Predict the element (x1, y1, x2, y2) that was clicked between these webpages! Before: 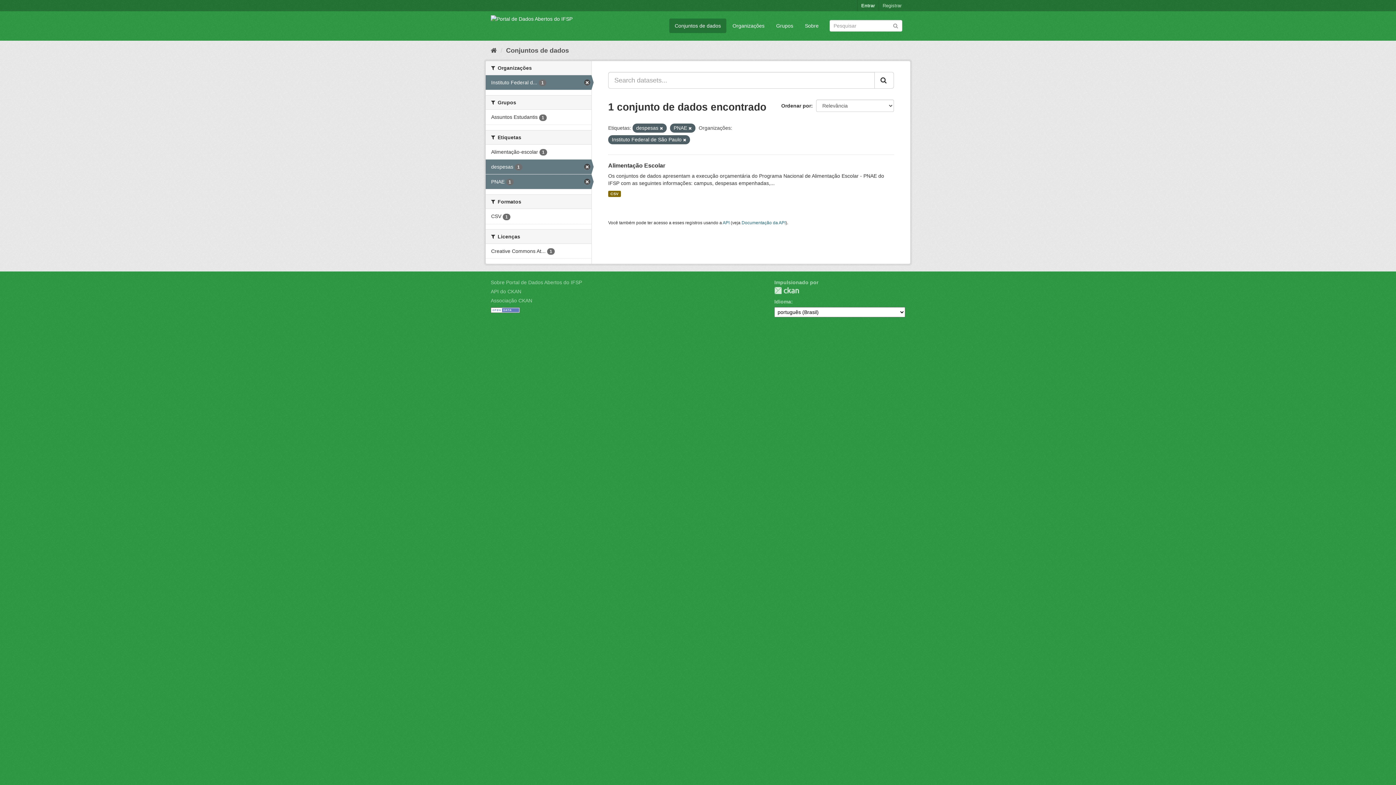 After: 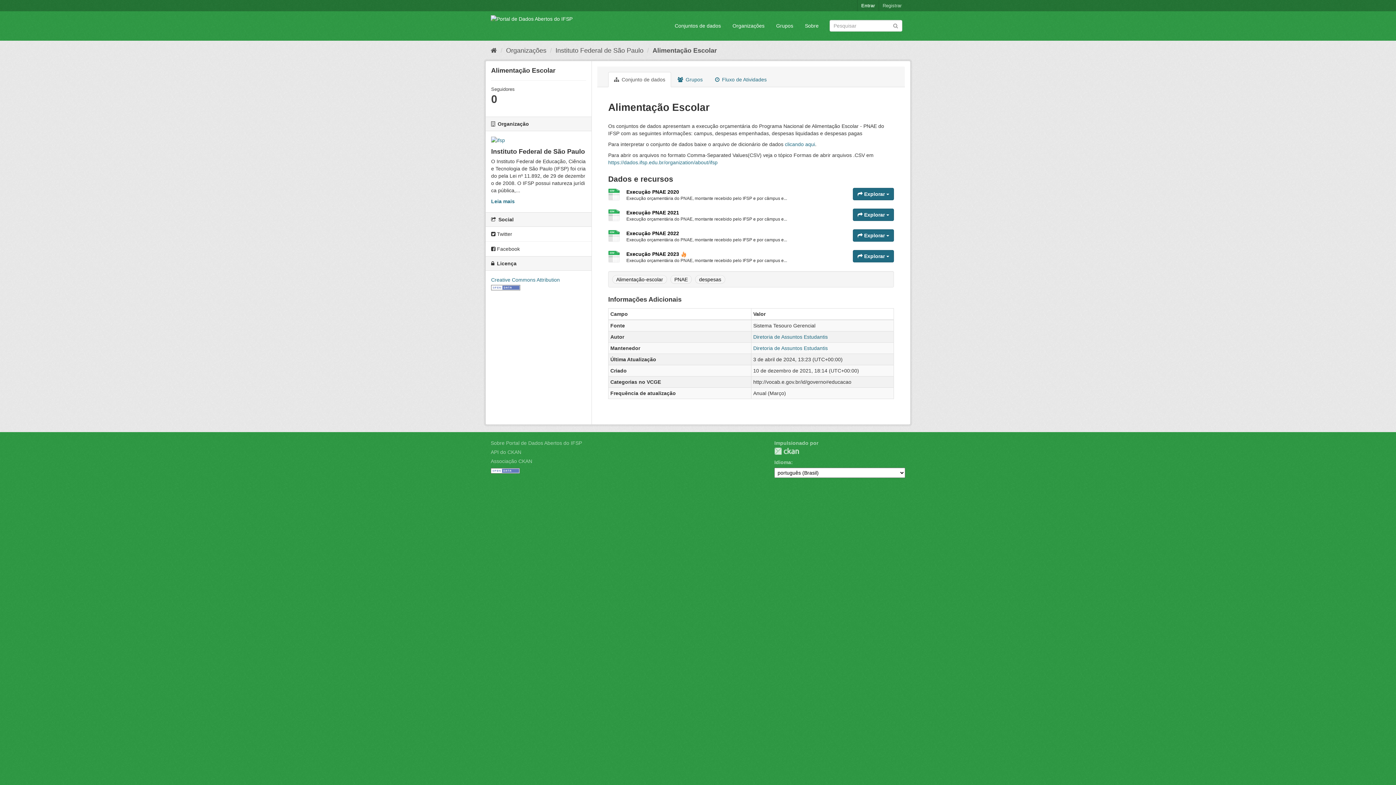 Action: bbox: (608, 190, 620, 197) label: CSV